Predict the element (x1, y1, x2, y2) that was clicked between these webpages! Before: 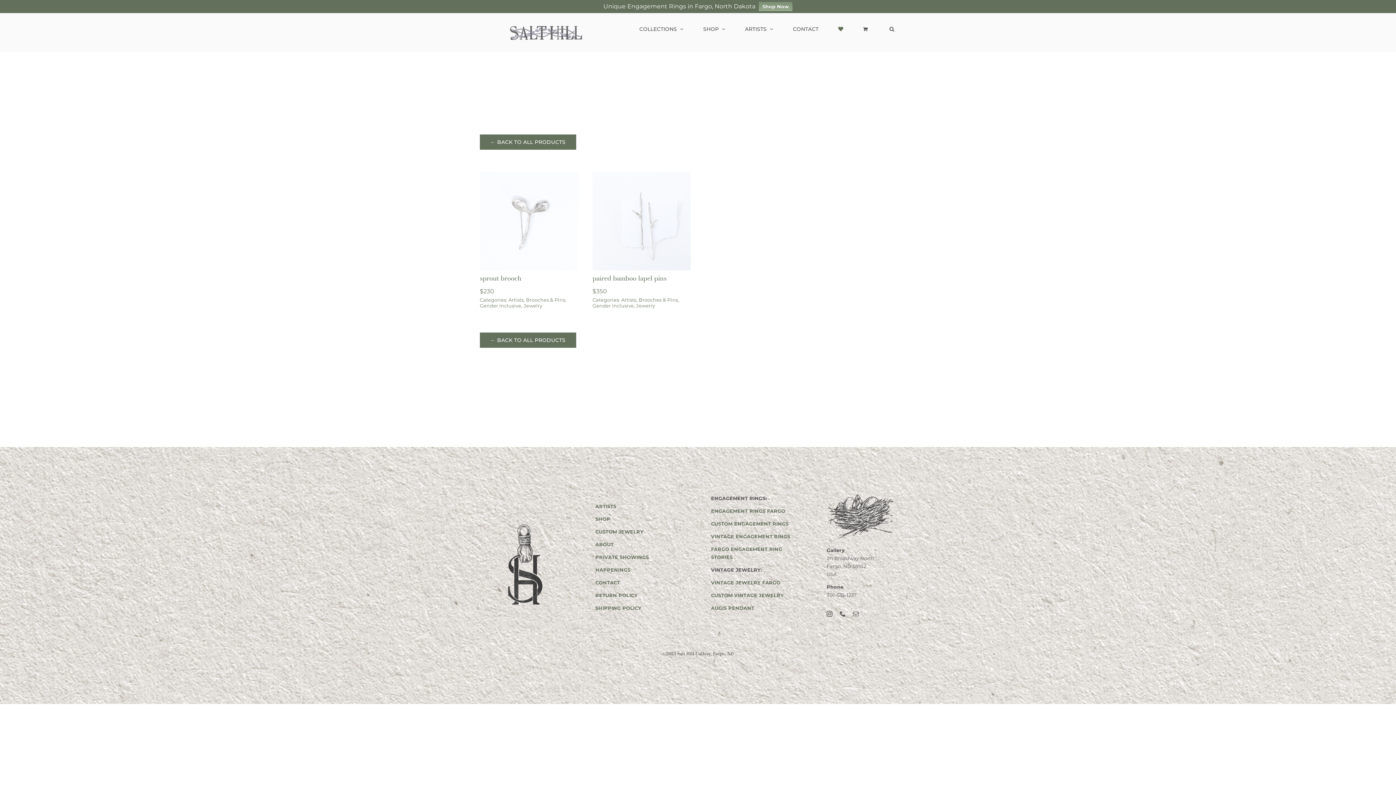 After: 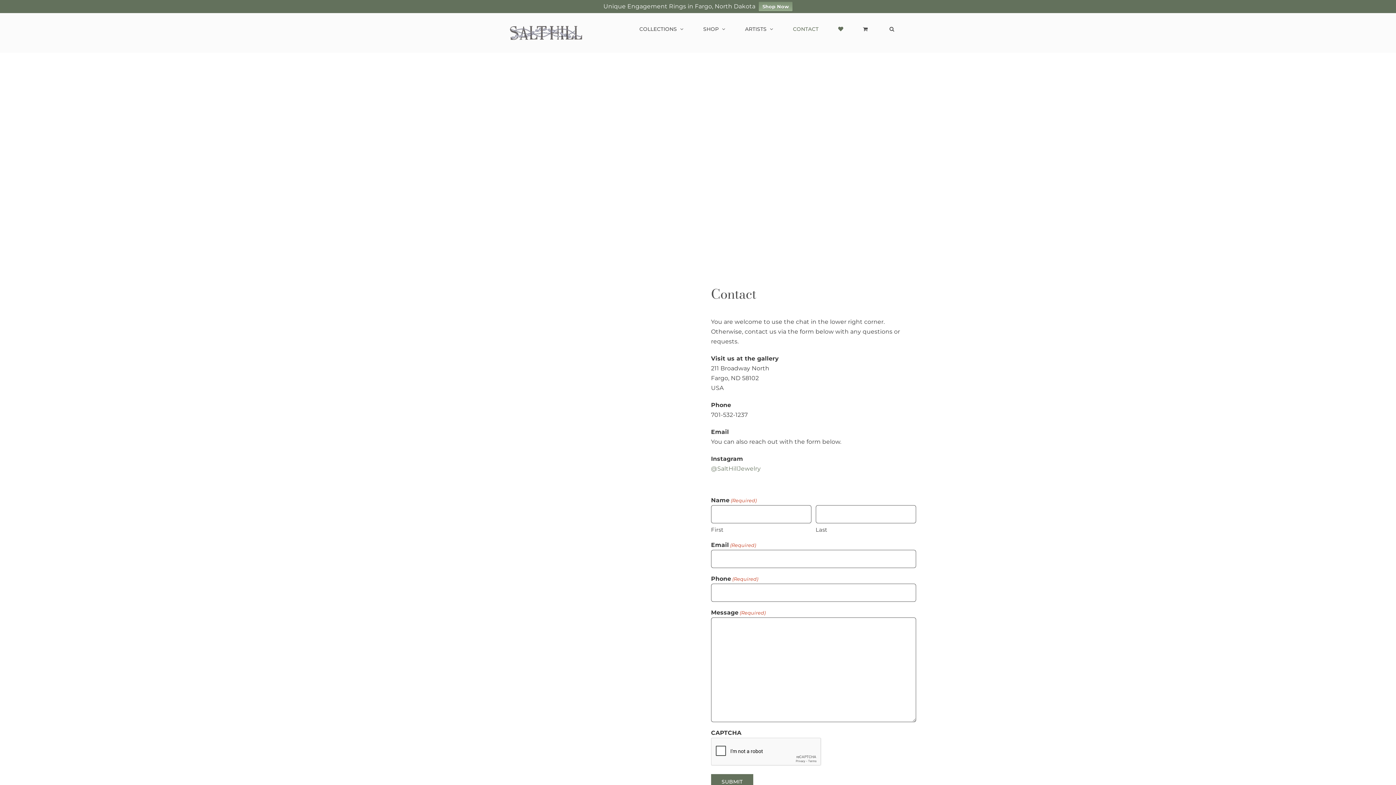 Action: bbox: (595, 579, 620, 585) label: CONTACT